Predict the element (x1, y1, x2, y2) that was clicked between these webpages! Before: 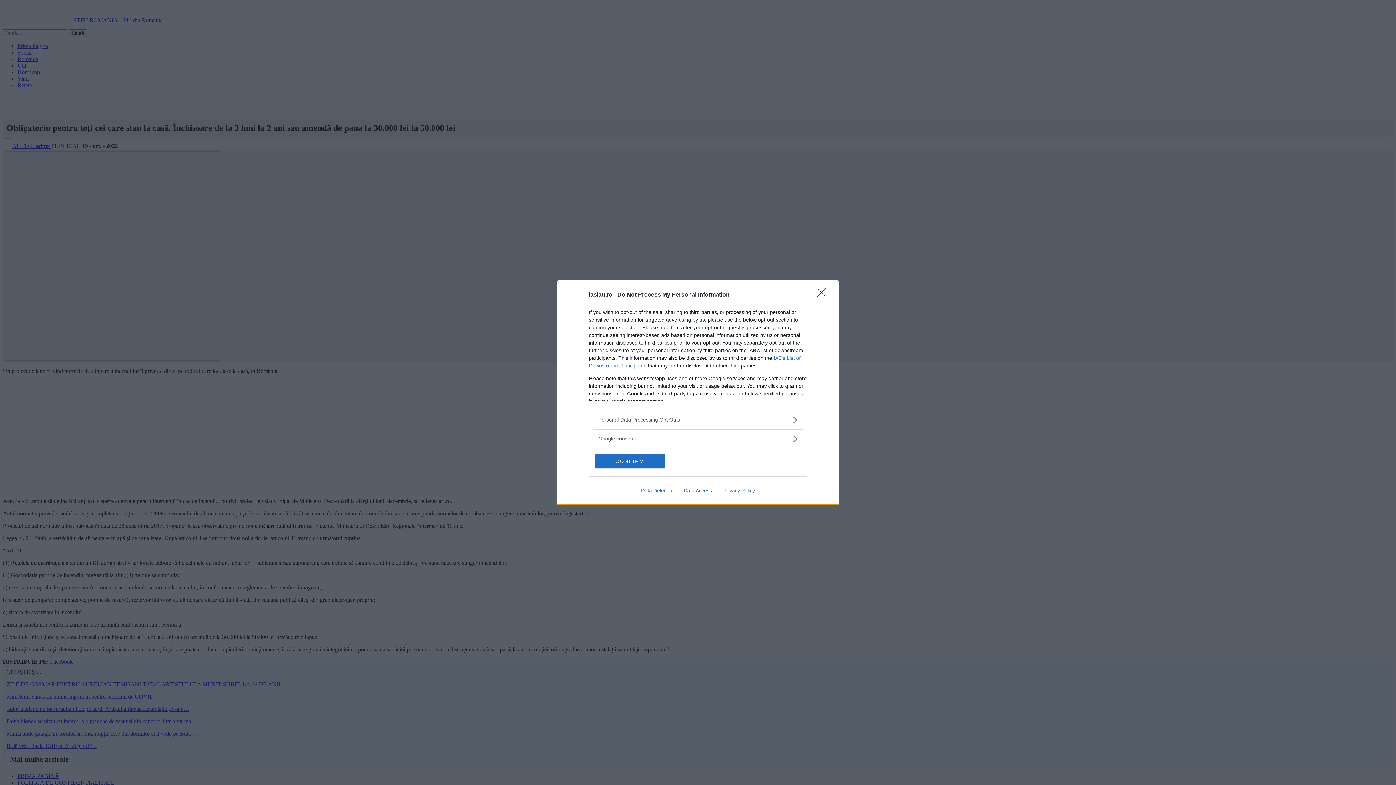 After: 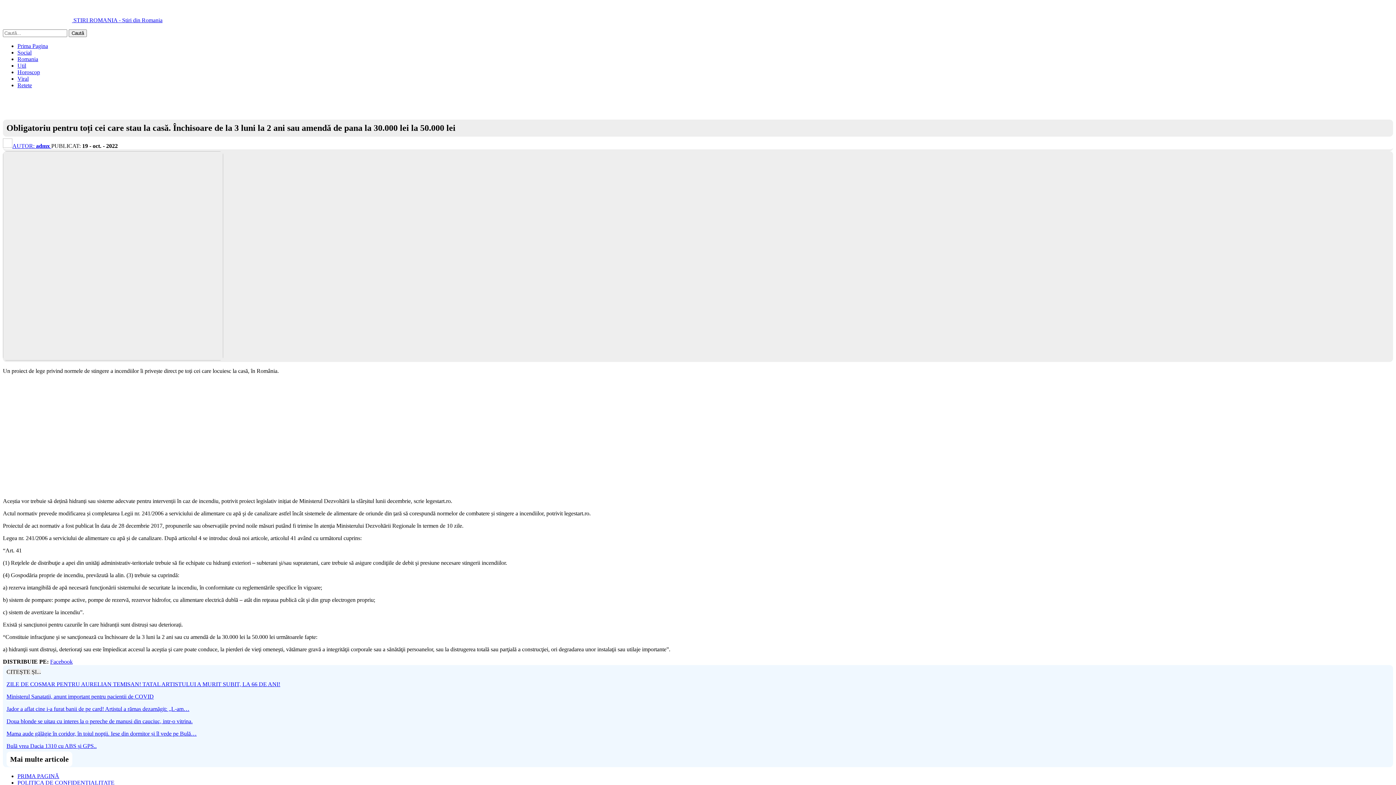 Action: label: CONFIRM bbox: (595, 454, 664, 468)